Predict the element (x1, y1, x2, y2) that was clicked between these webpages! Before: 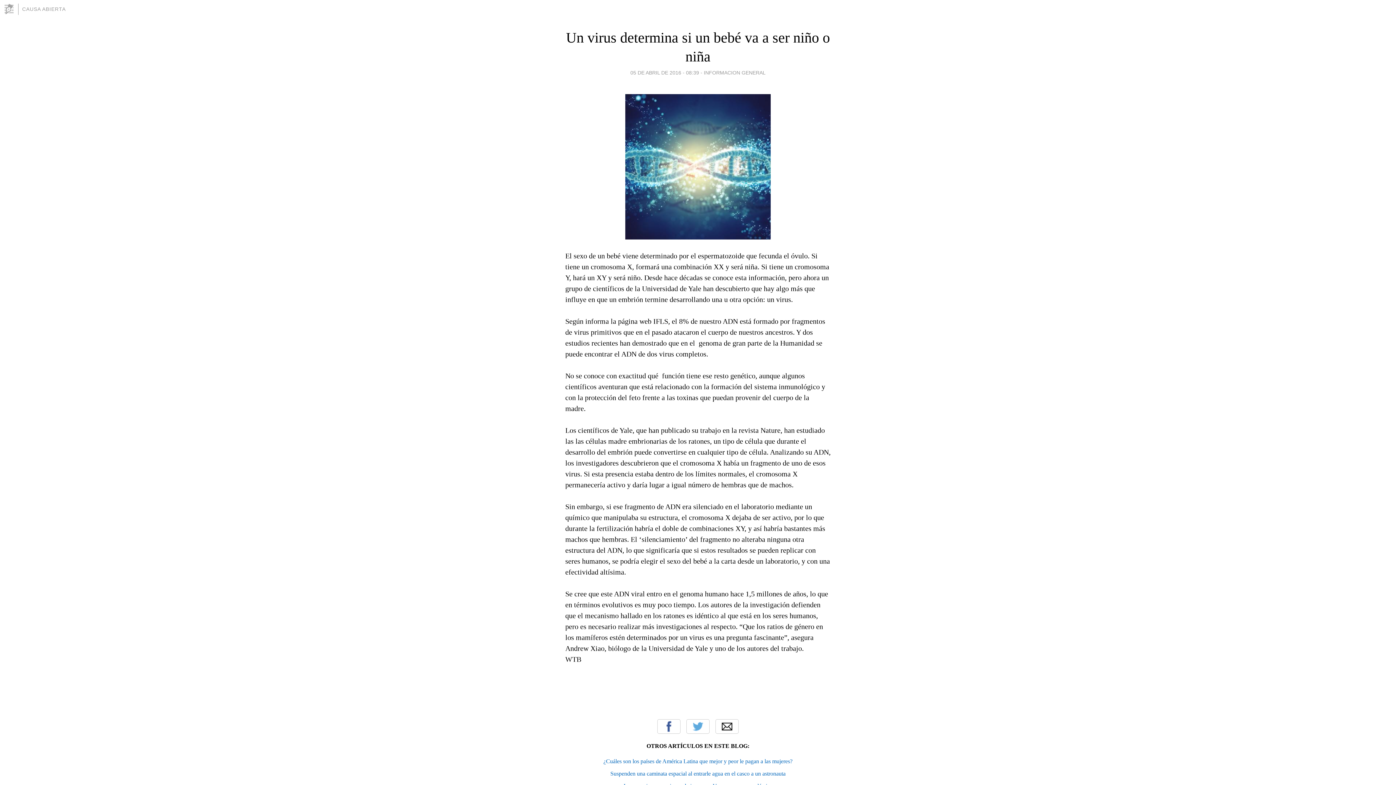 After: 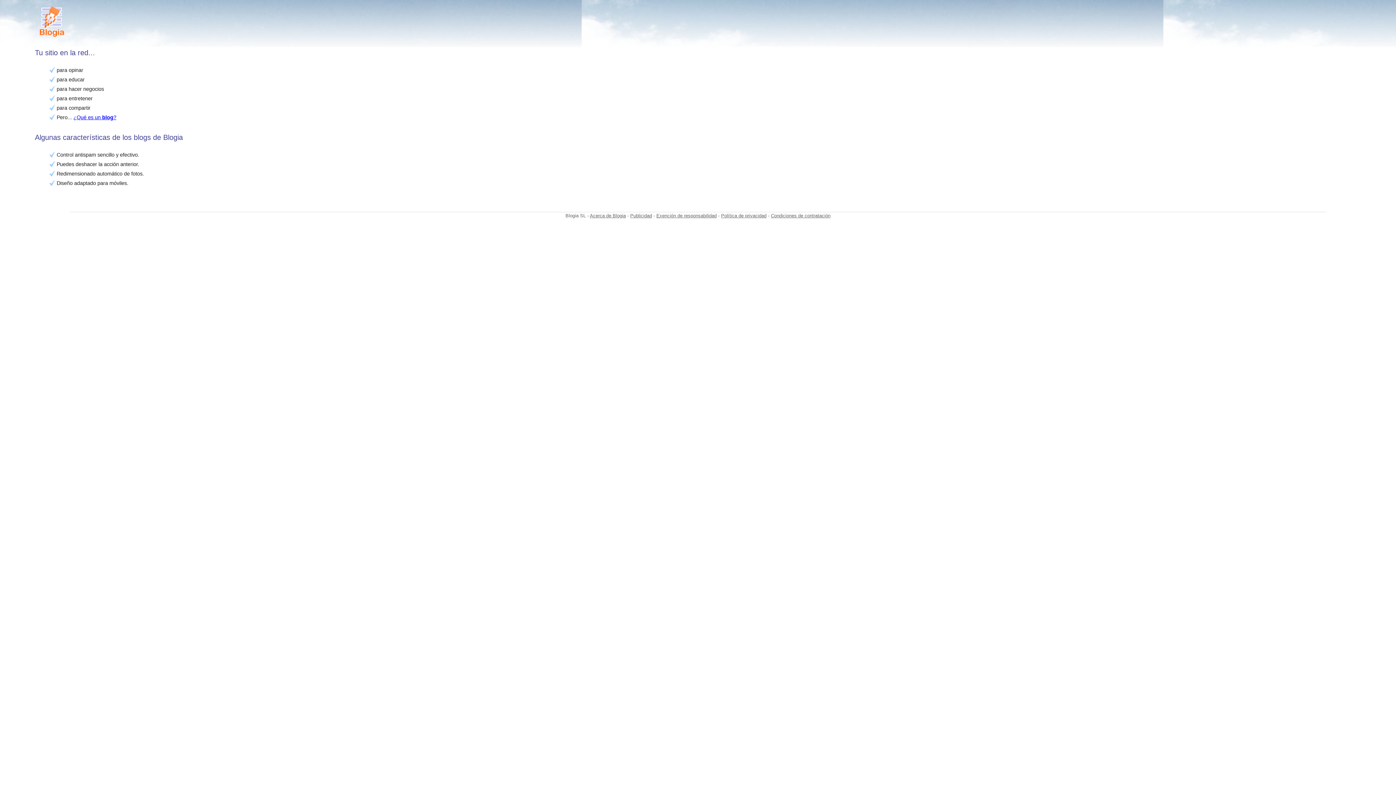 Action: bbox: (3, 3, 18, 14)